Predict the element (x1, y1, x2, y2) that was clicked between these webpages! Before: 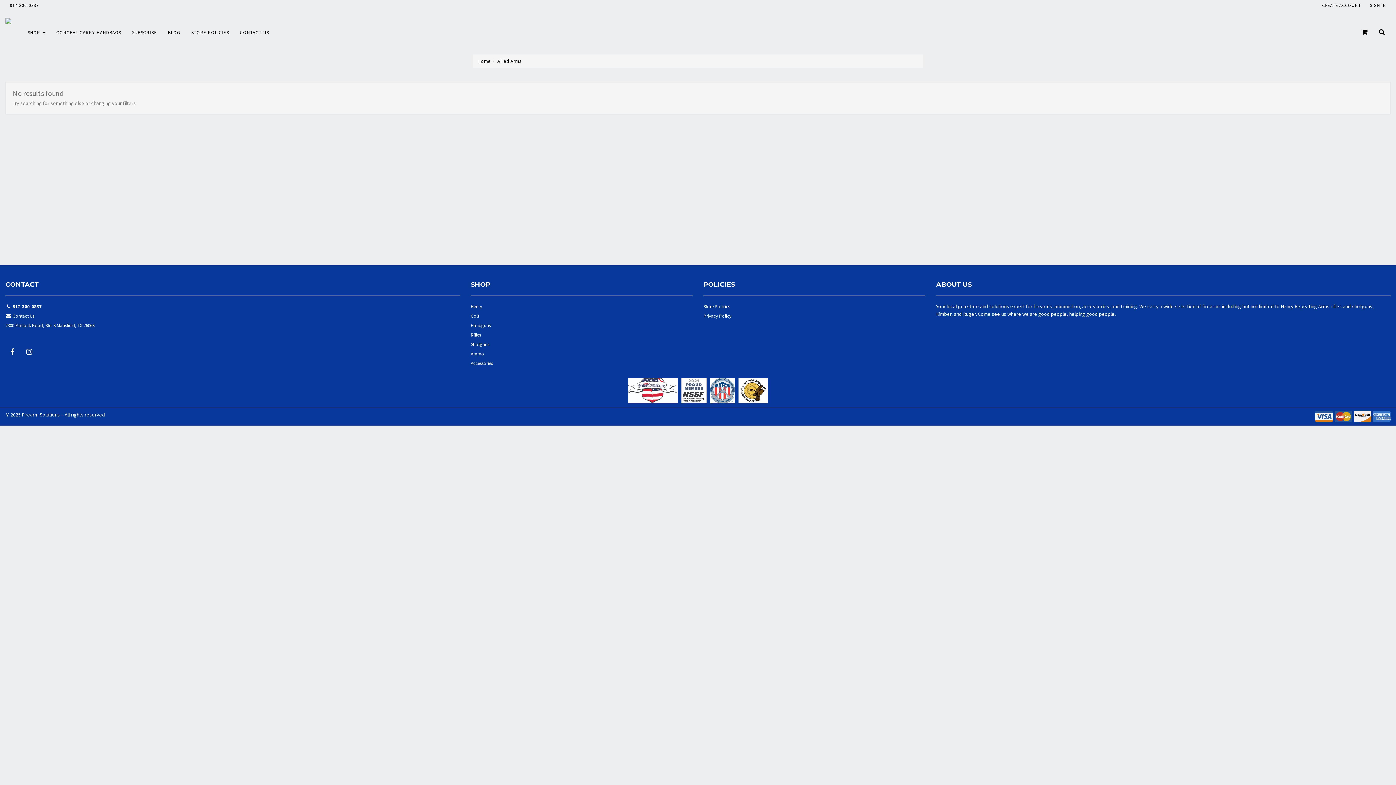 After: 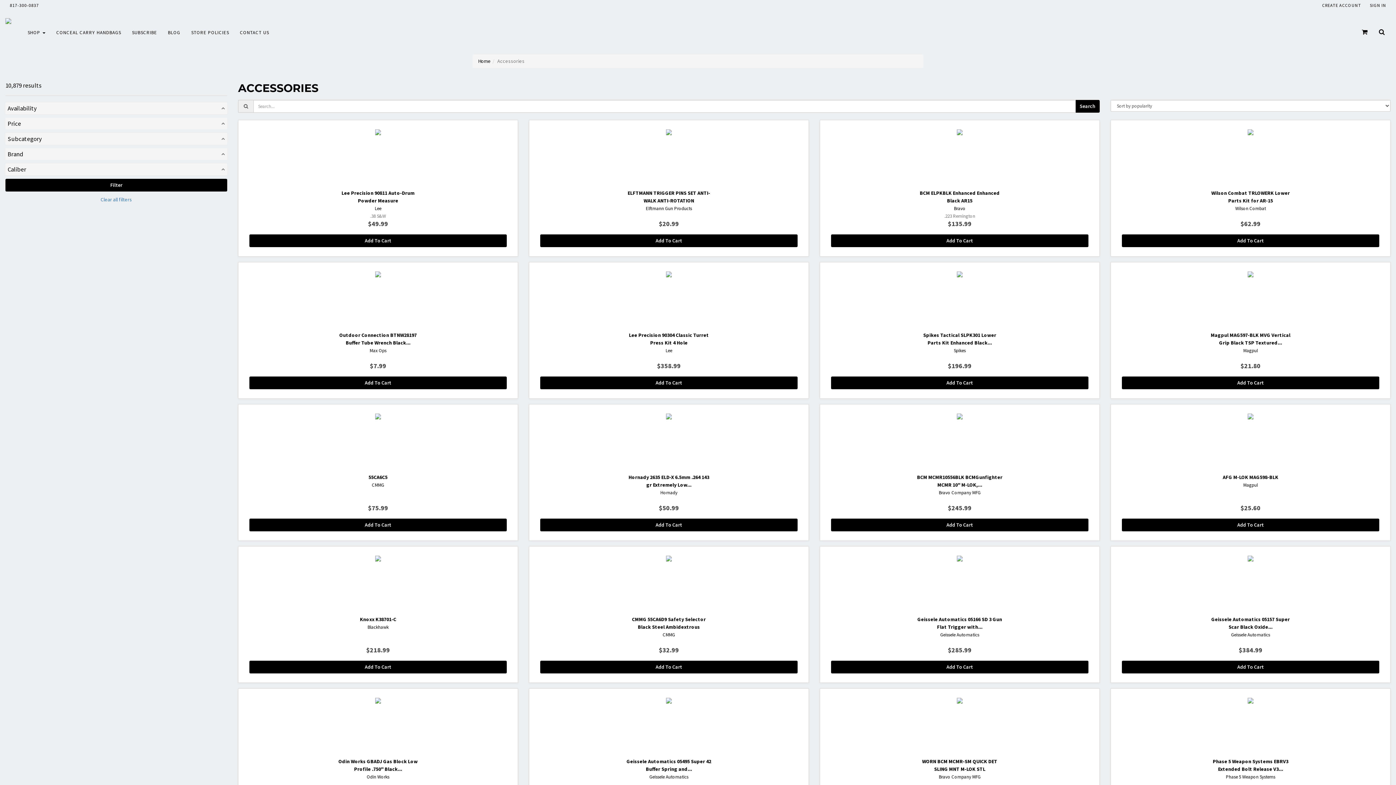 Action: bbox: (470, 359, 692, 369) label: Accessories